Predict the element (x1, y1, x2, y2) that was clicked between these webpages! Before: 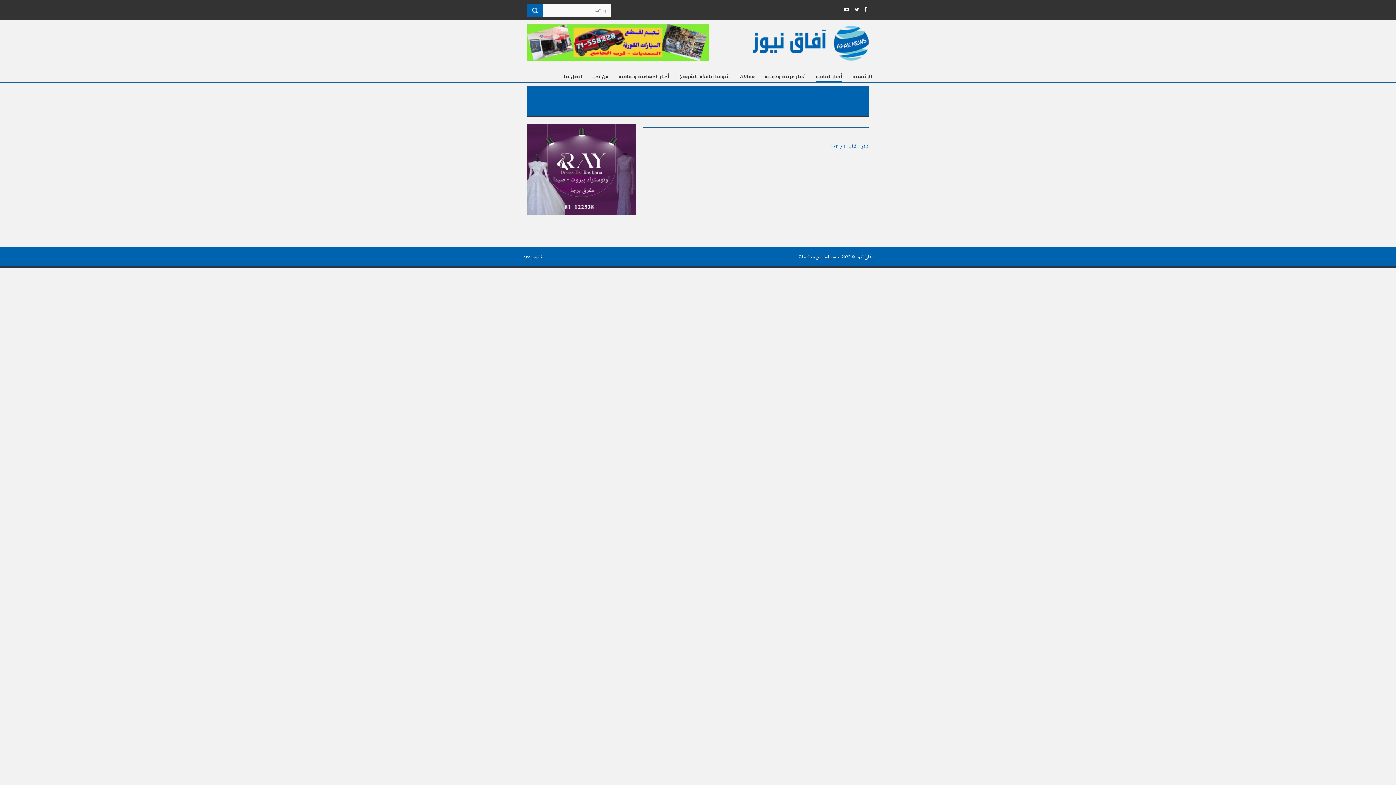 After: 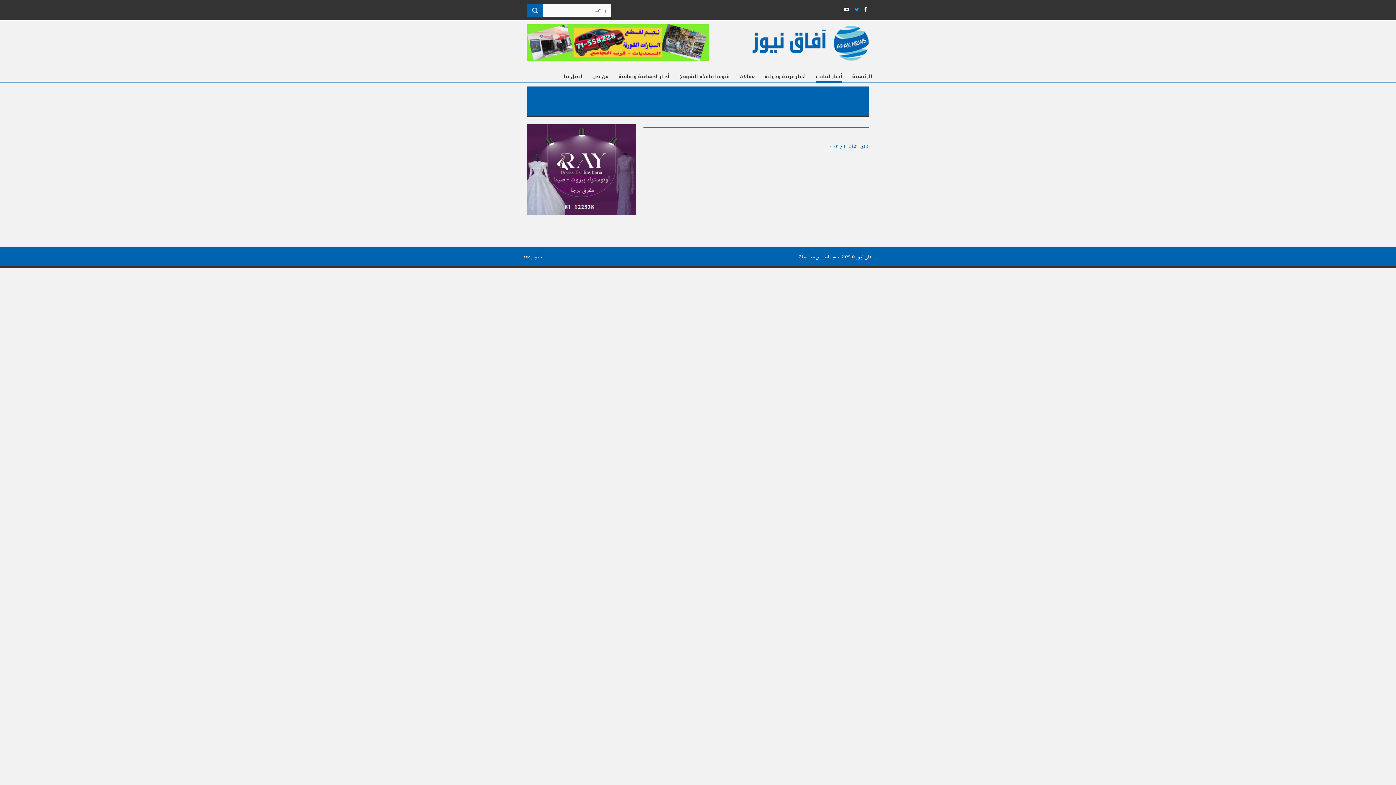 Action: bbox: (852, 5, 861, 14)